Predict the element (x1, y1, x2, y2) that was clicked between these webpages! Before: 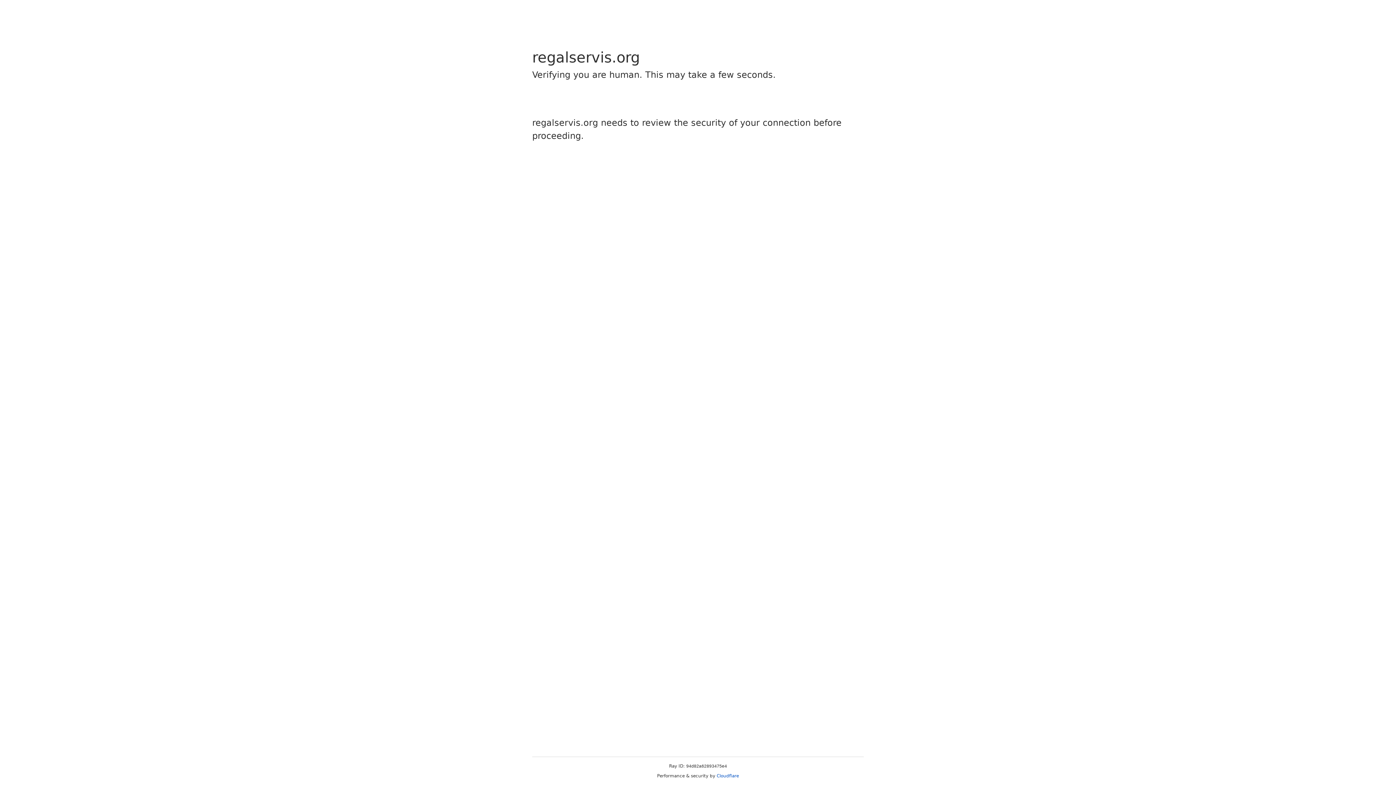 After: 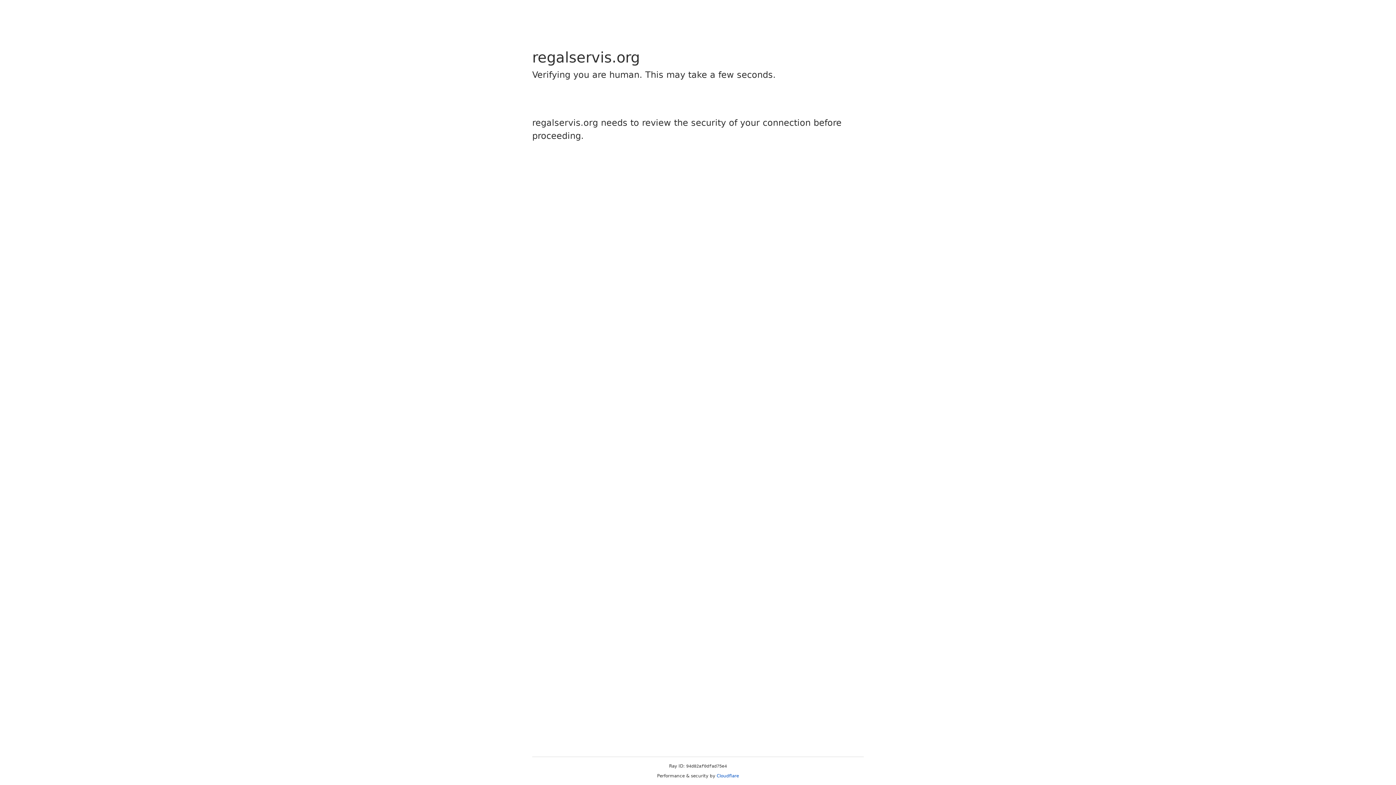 Action: label: Cloudflare bbox: (716, 773, 739, 778)